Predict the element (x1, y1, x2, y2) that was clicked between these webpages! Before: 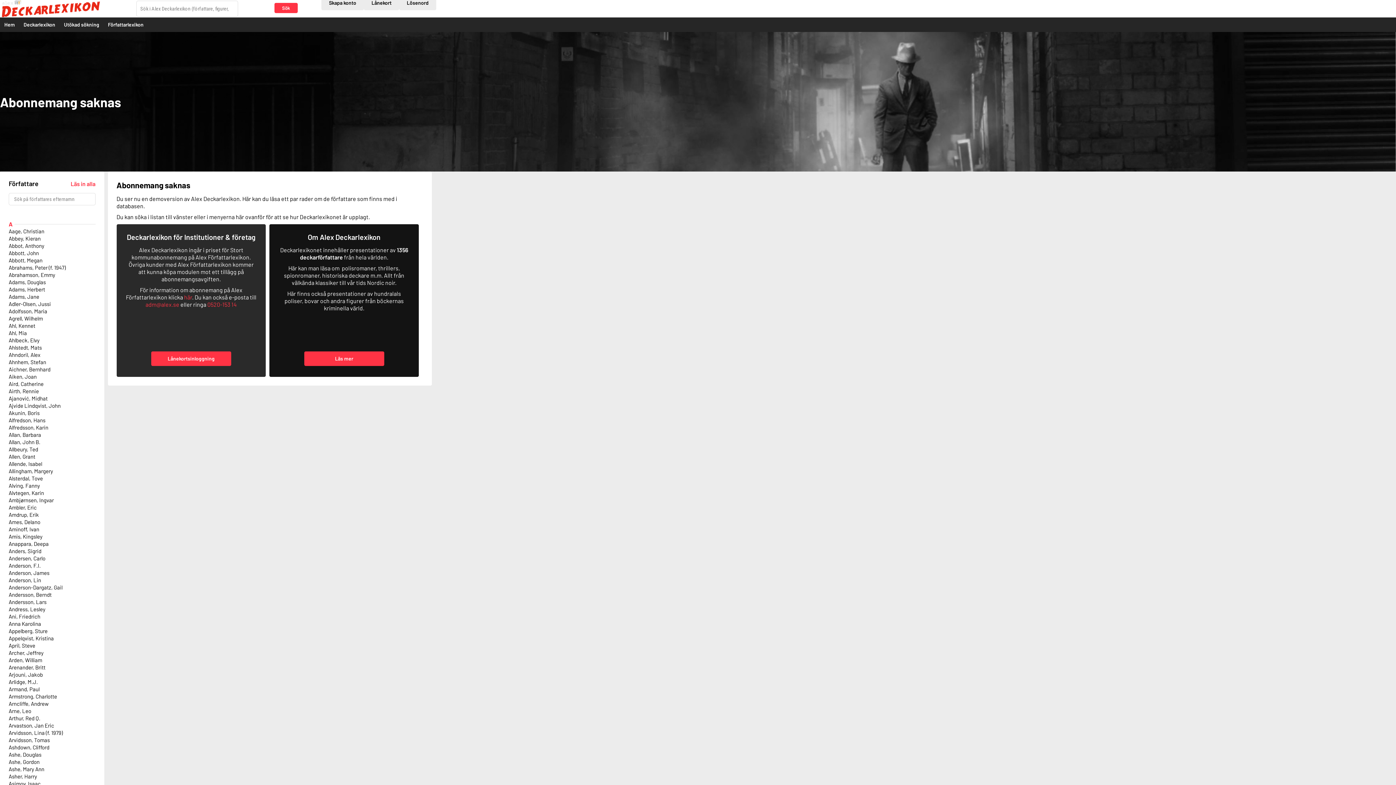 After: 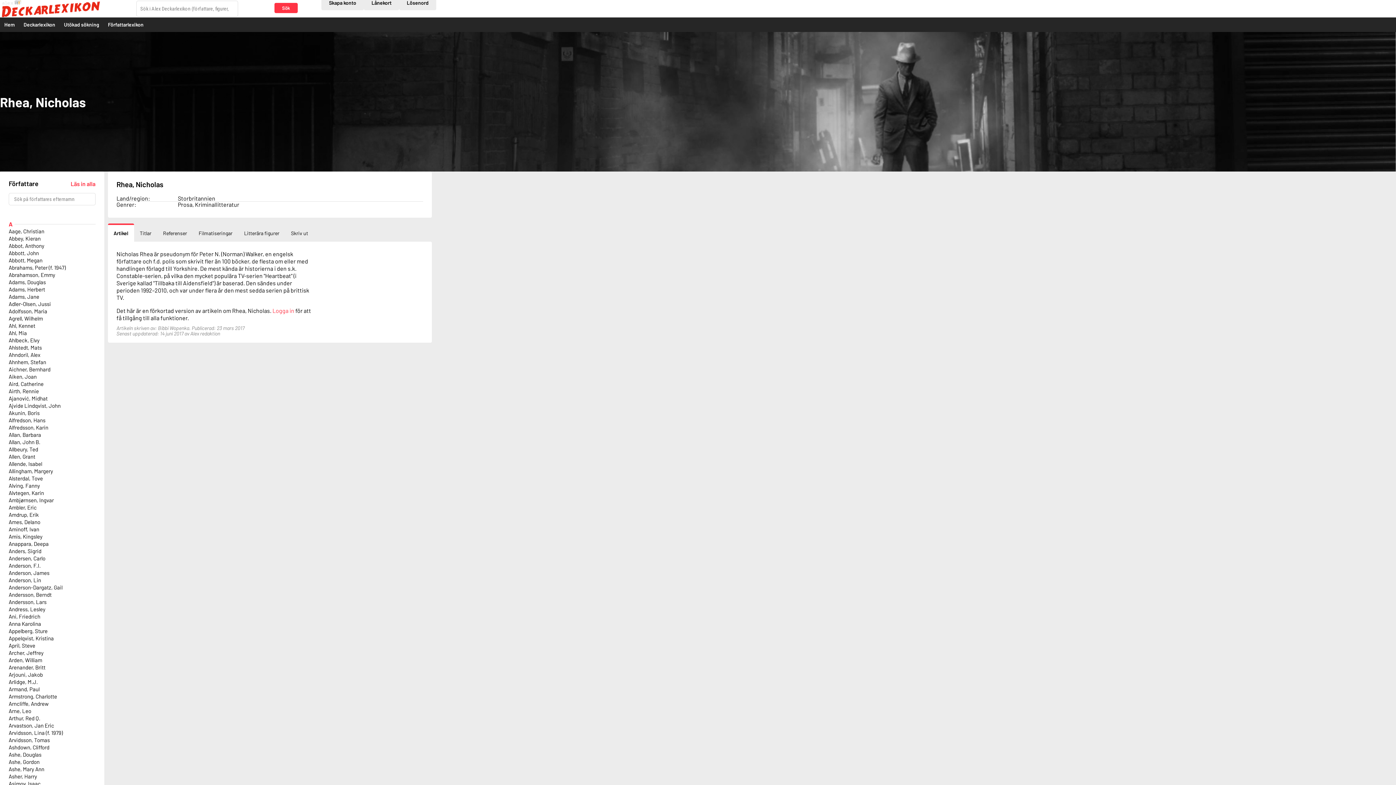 Action: bbox: (8, 700, 48, 707) label: Arncliffe, Andrew